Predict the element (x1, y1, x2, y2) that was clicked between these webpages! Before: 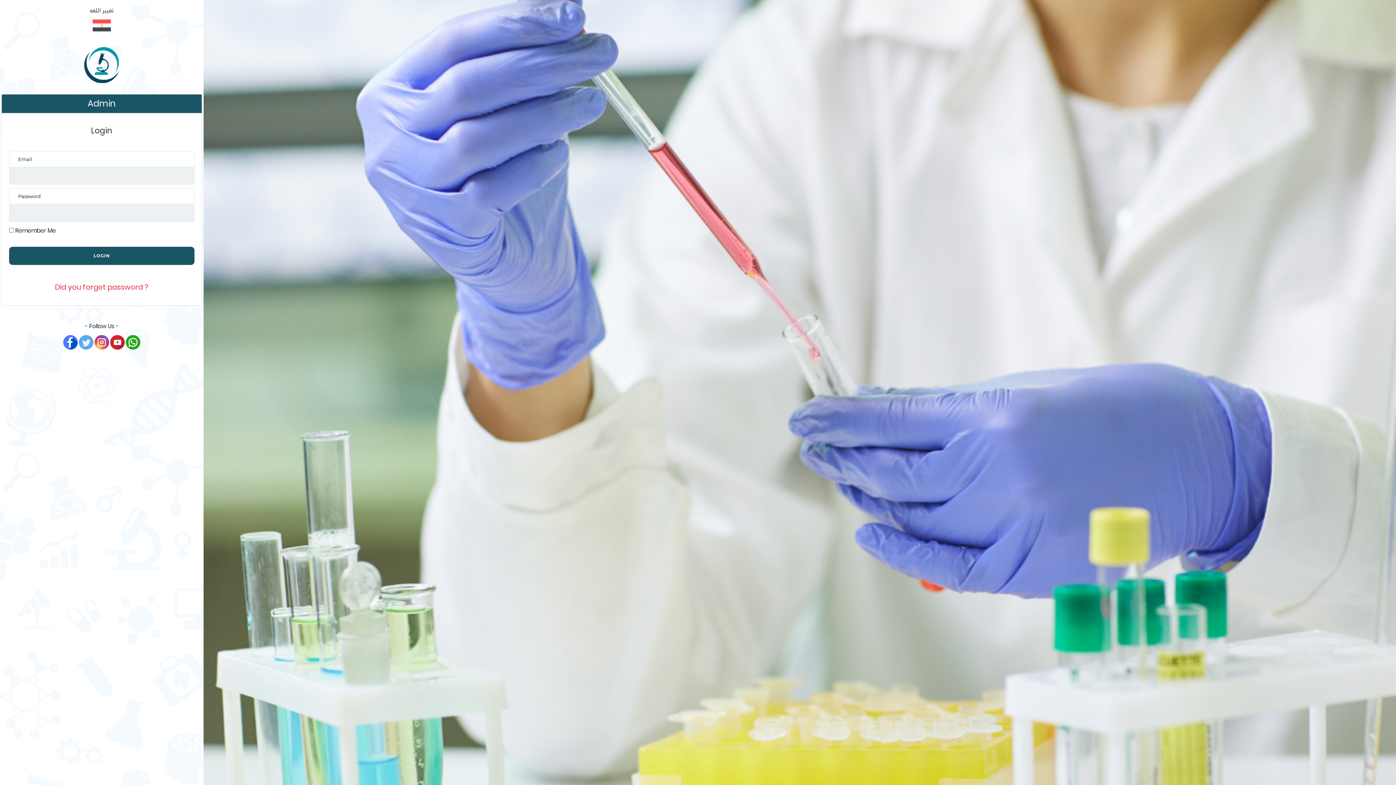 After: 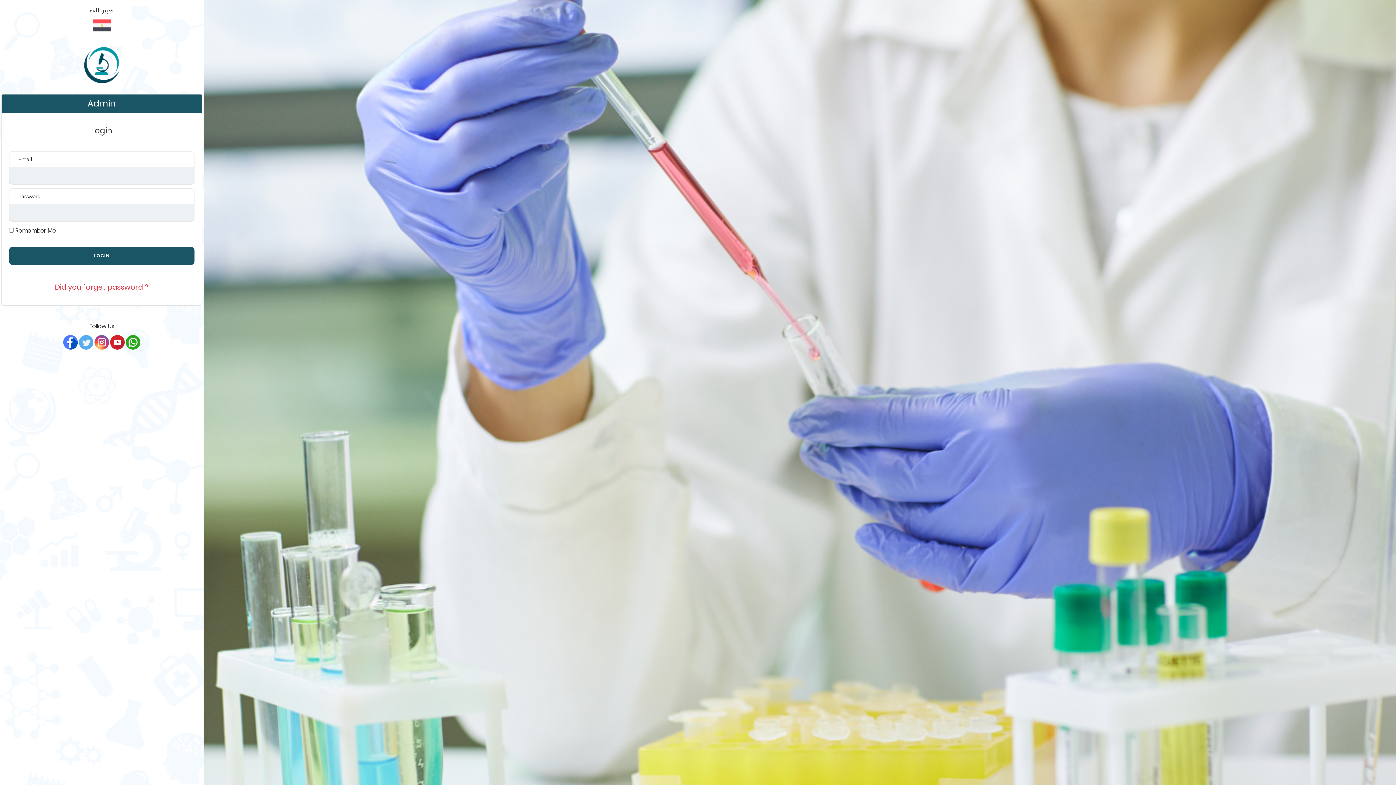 Action: bbox: (110, 338, 125, 345) label:  